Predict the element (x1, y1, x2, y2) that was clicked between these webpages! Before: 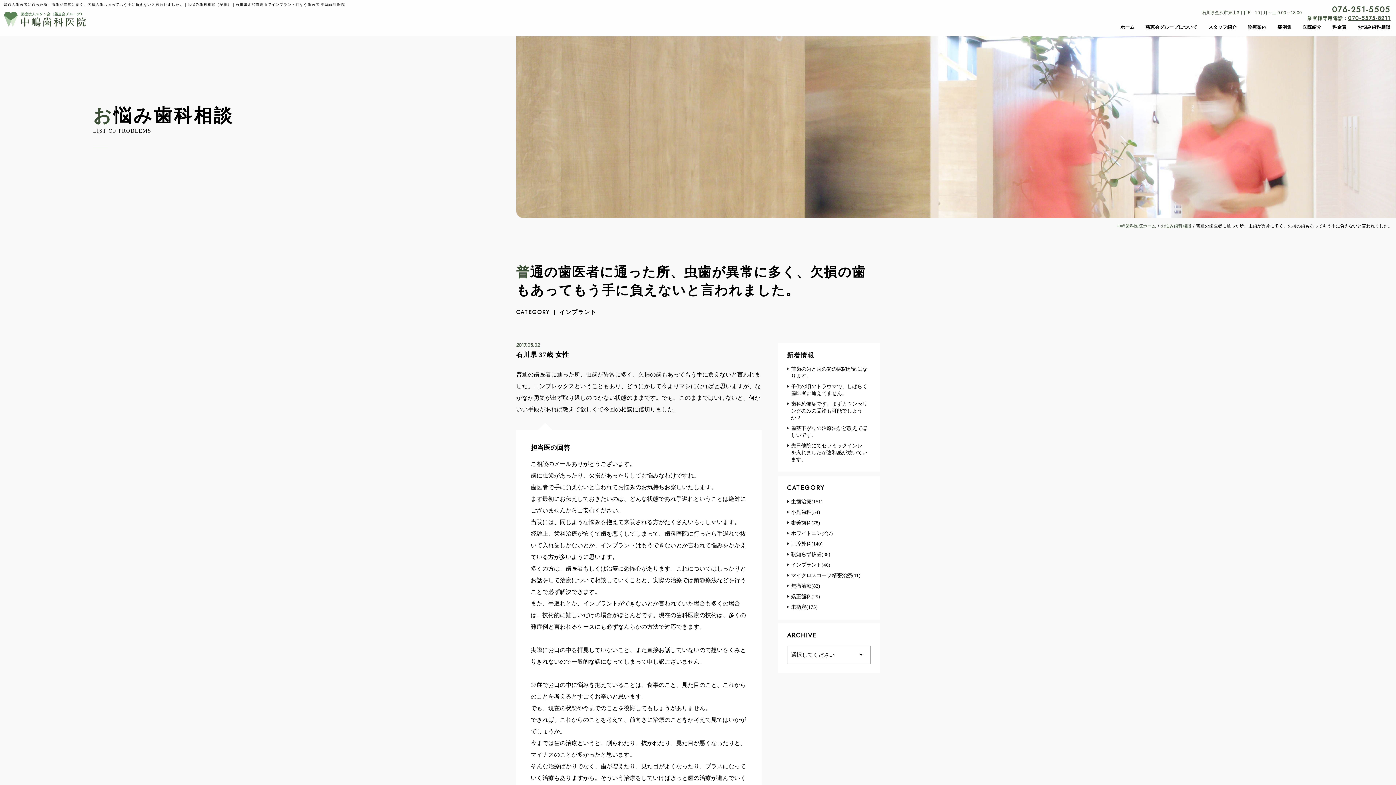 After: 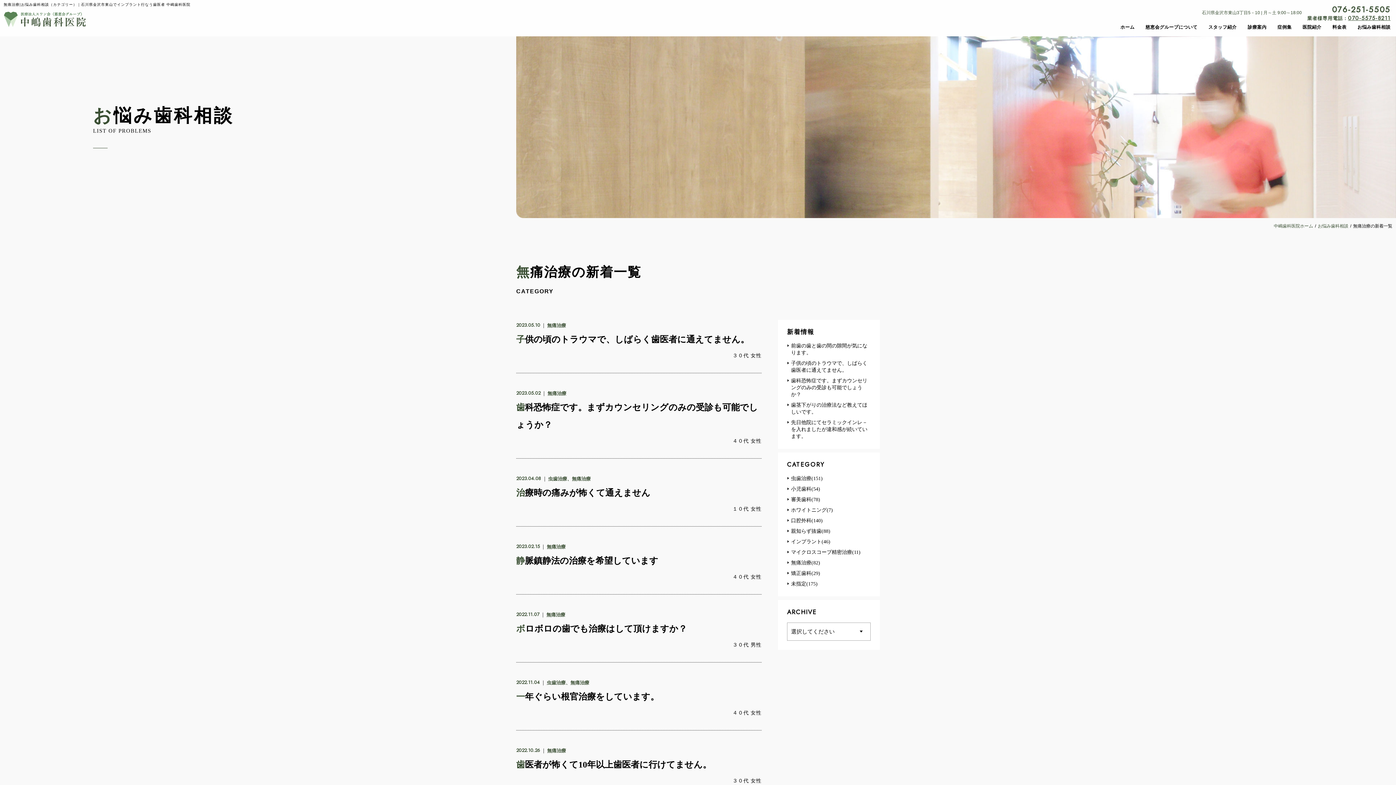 Action: bbox: (787, 582, 870, 589) label: 無痛治療(82)